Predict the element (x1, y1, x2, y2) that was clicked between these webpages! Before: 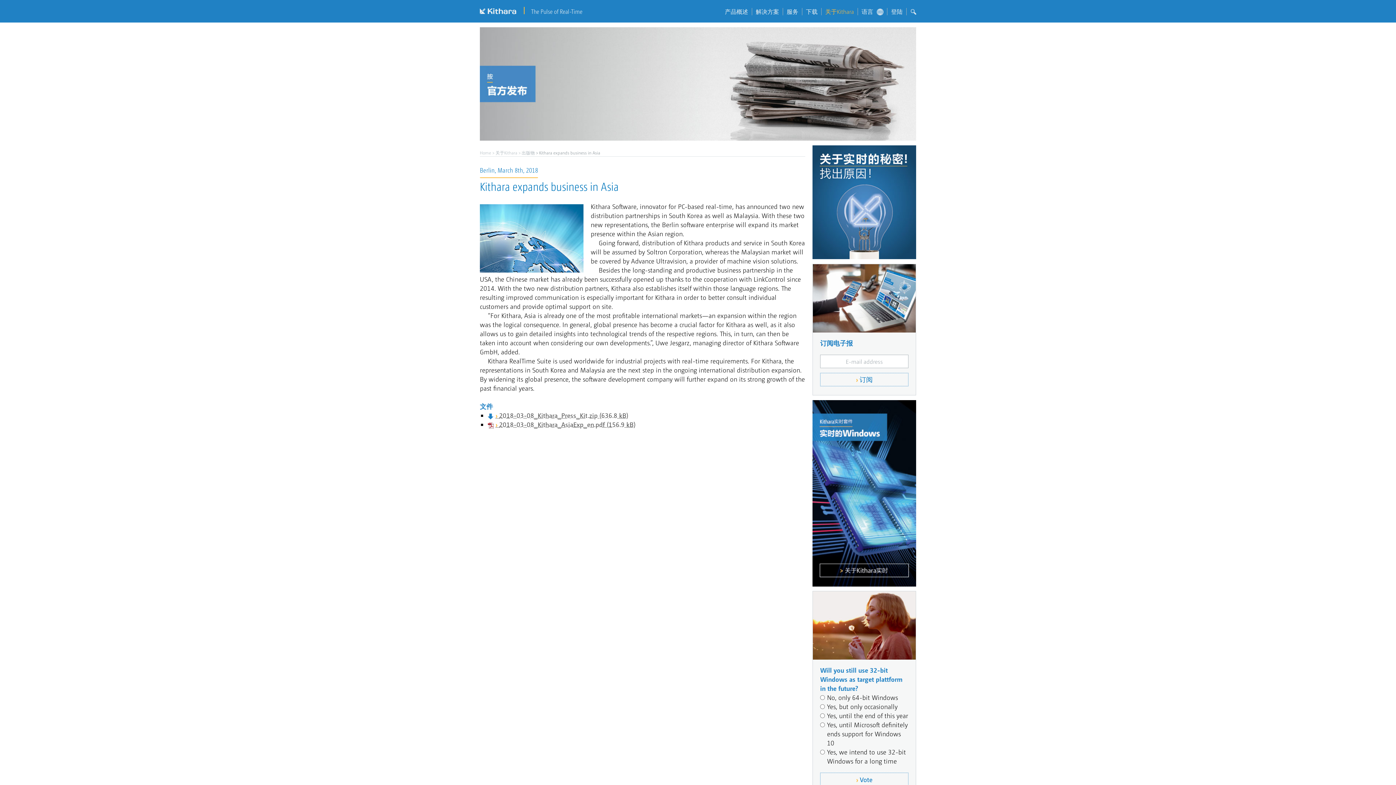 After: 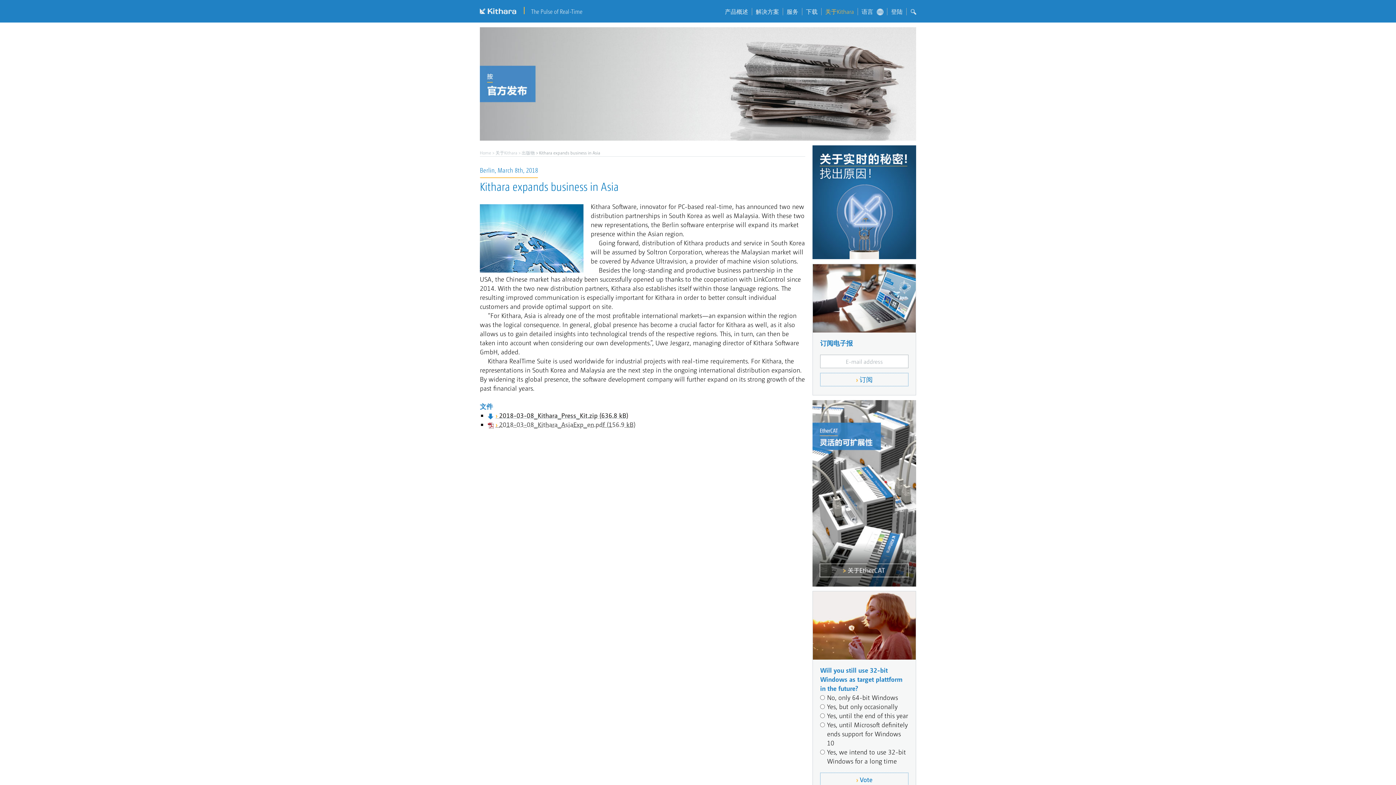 Action: label: 2018-03-08_Kithara_Press_Kit.zip (636.8 kB) bbox: (495, 411, 628, 419)